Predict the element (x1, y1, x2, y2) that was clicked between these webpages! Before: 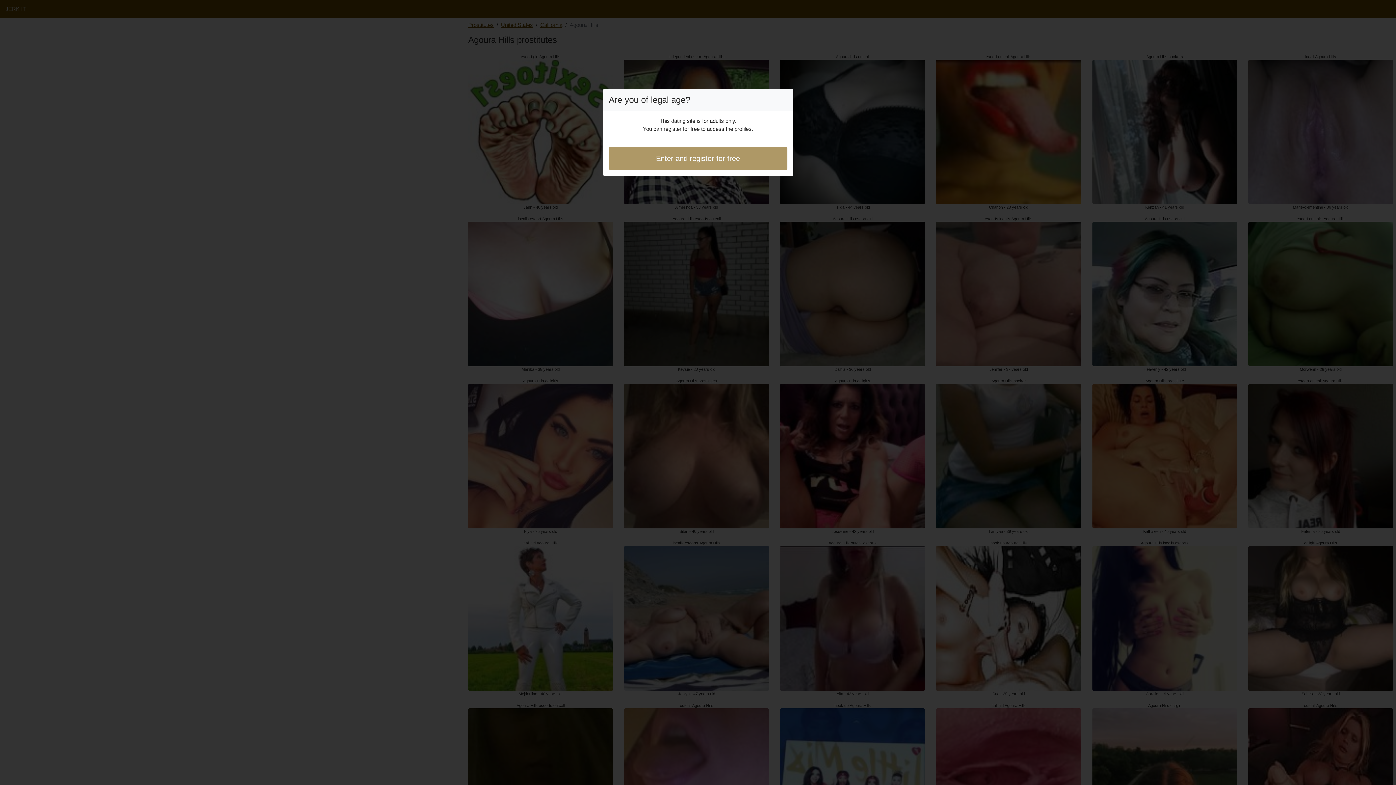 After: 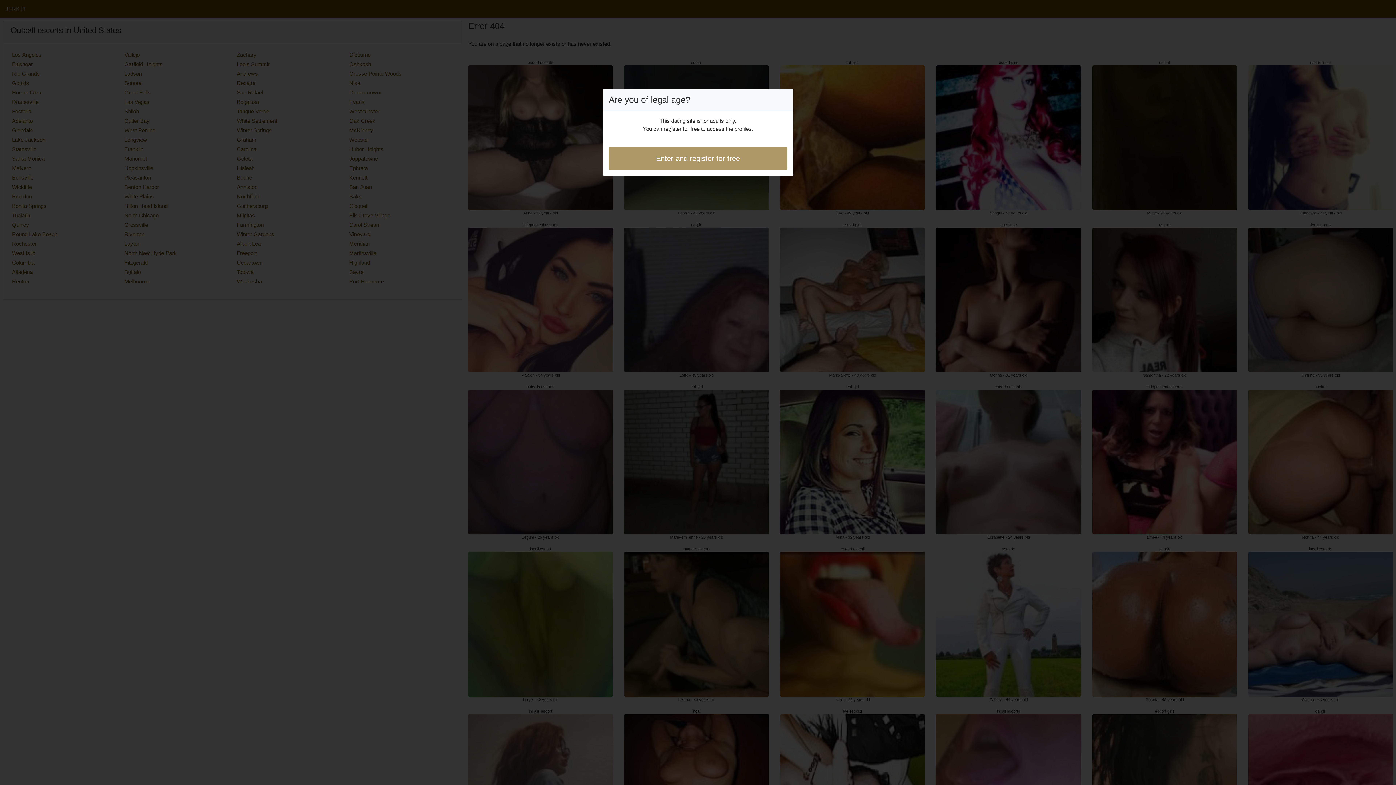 Action: label: Enter and register for free bbox: (608, 146, 787, 170)